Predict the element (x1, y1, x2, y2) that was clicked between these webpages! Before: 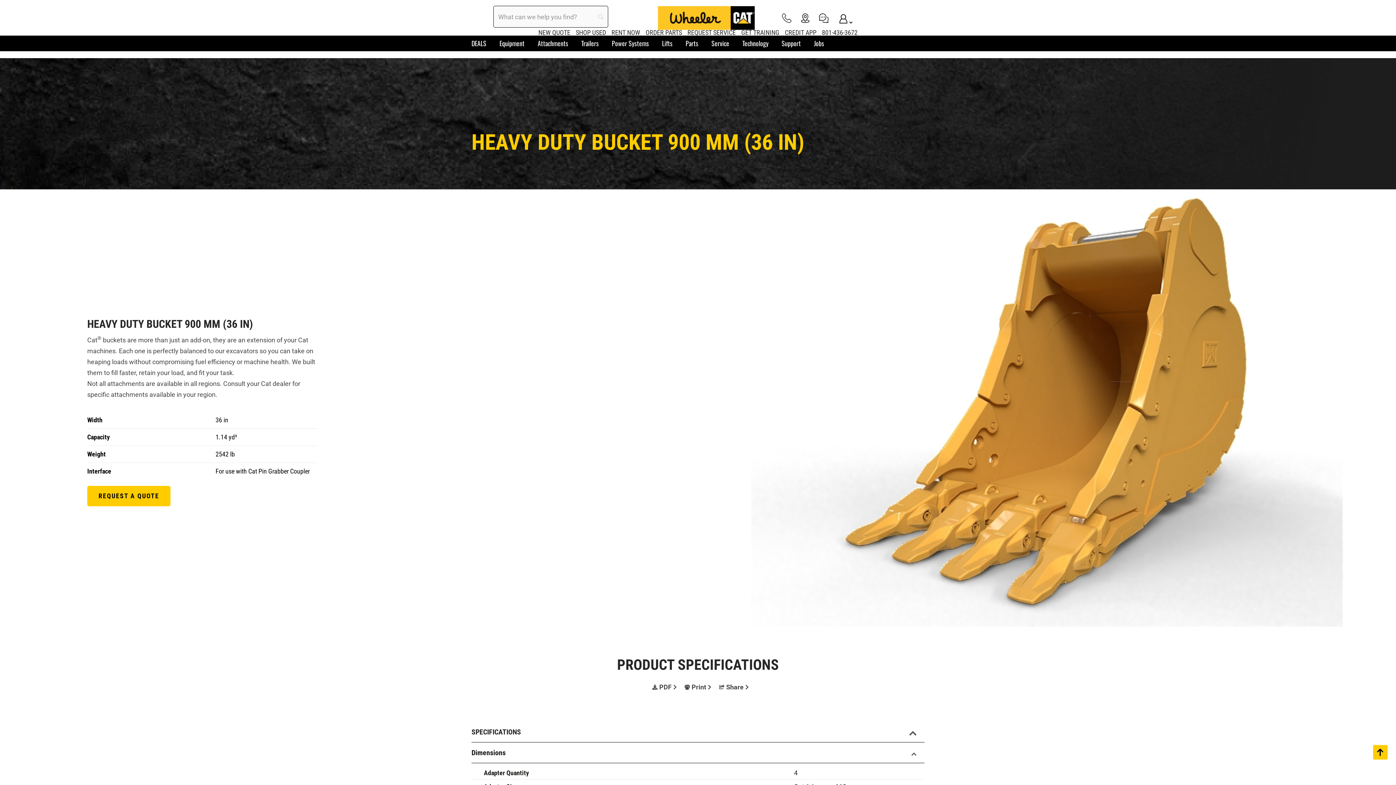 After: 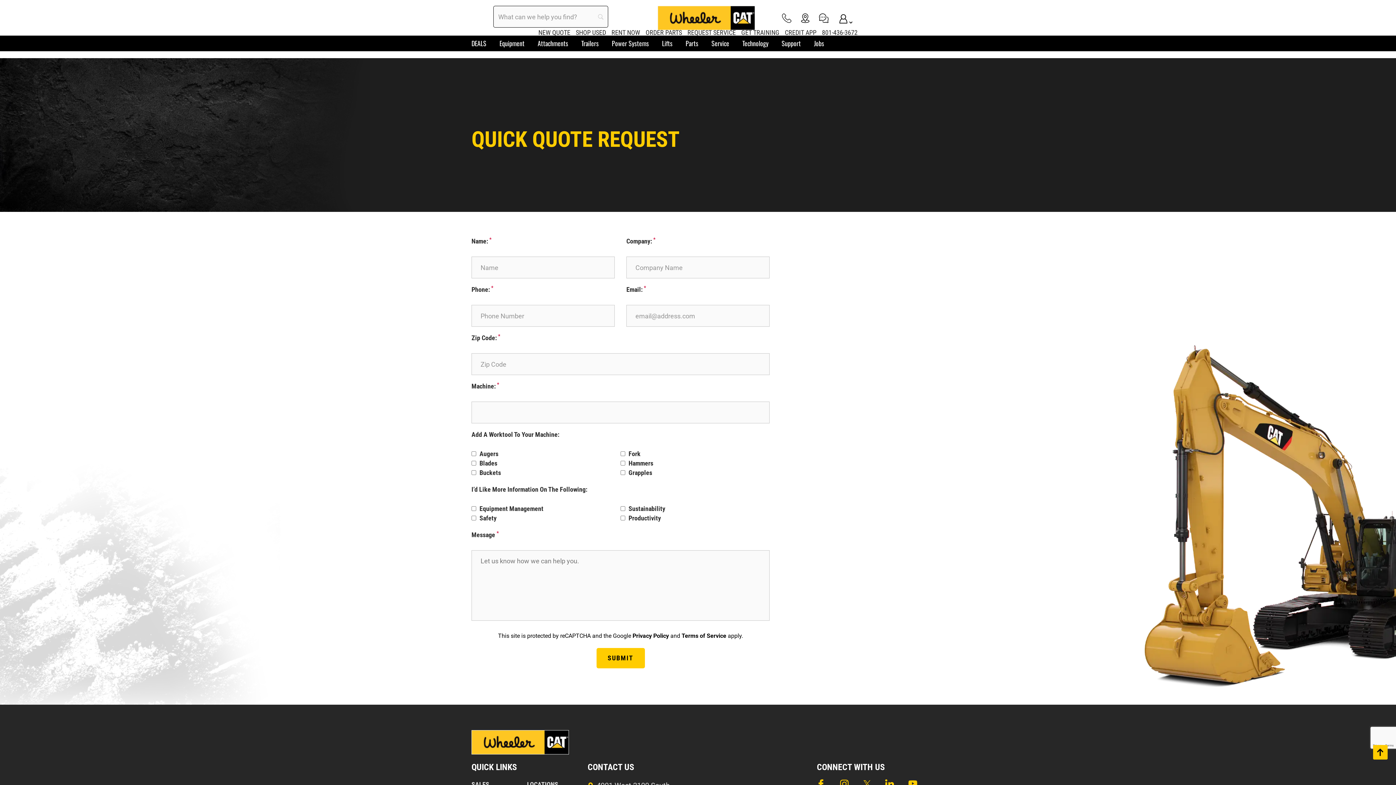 Action: bbox: (538, 28, 570, 36) label: NEW QUOTE